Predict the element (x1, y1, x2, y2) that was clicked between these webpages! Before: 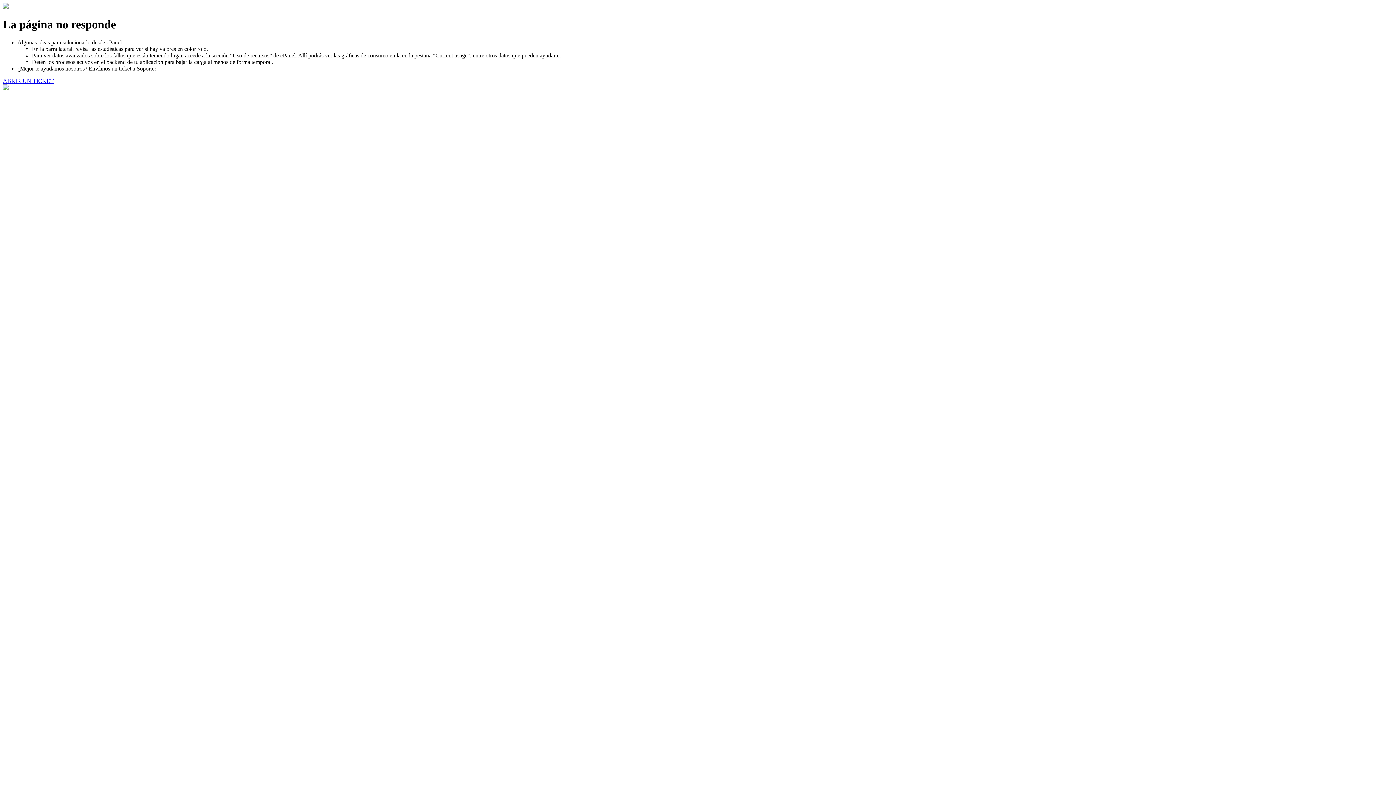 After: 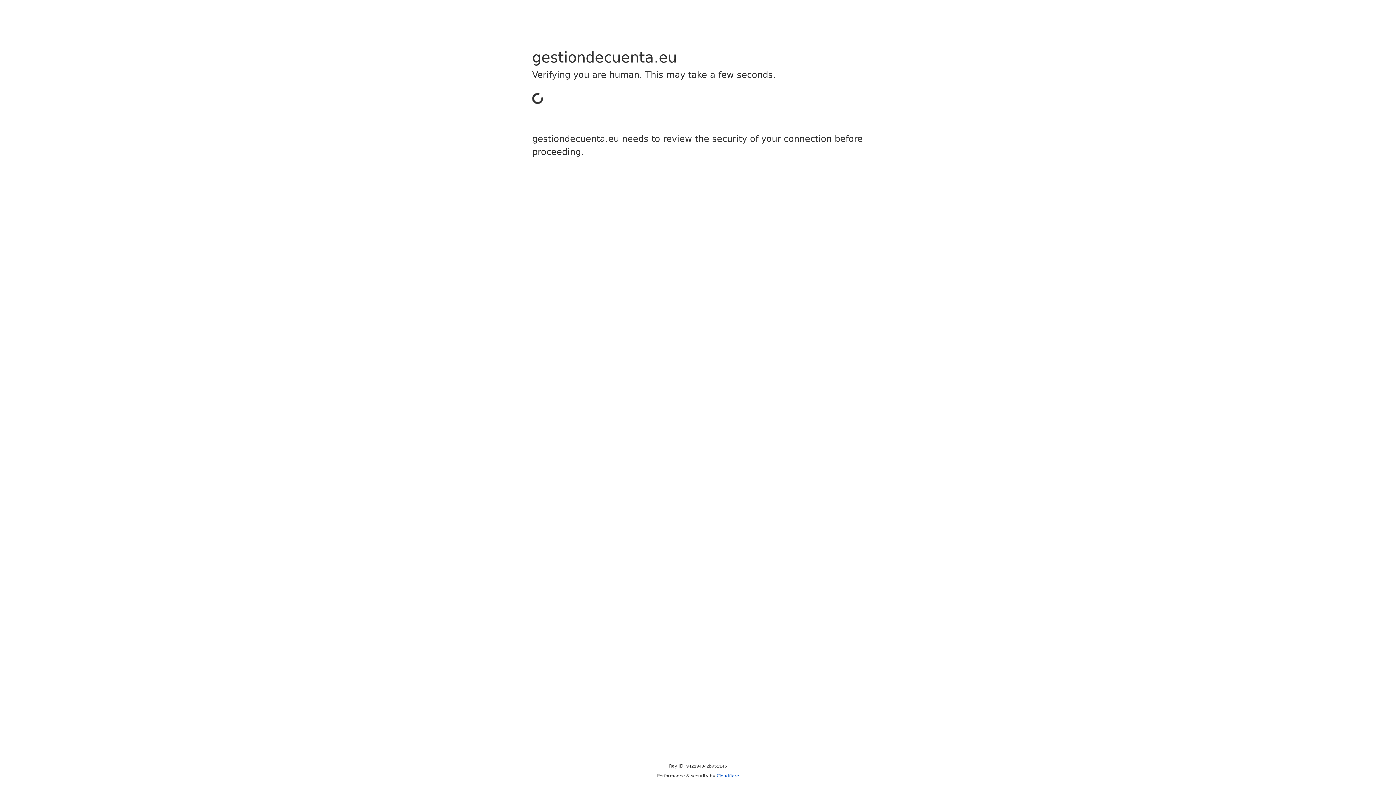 Action: bbox: (2, 77, 53, 83) label: ABRIR UN TICKET